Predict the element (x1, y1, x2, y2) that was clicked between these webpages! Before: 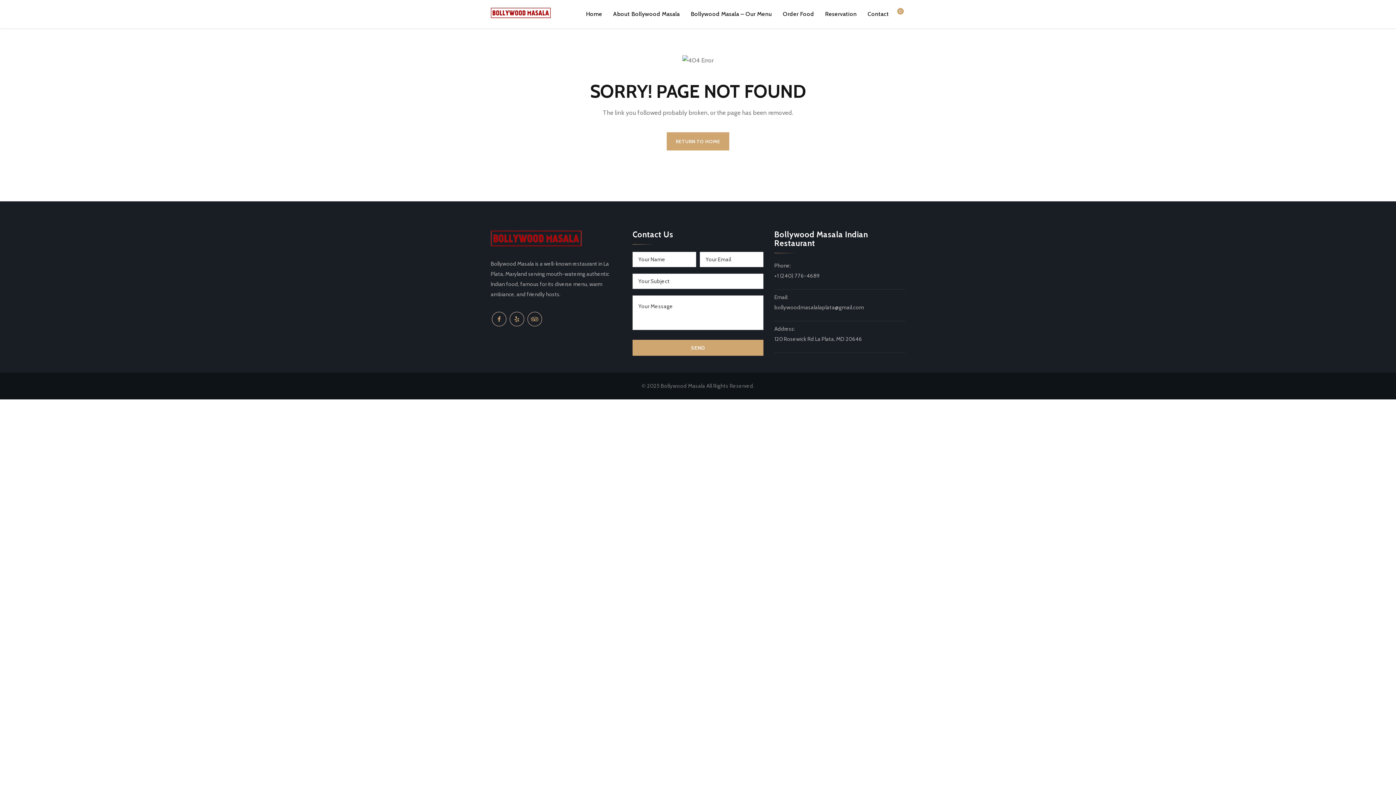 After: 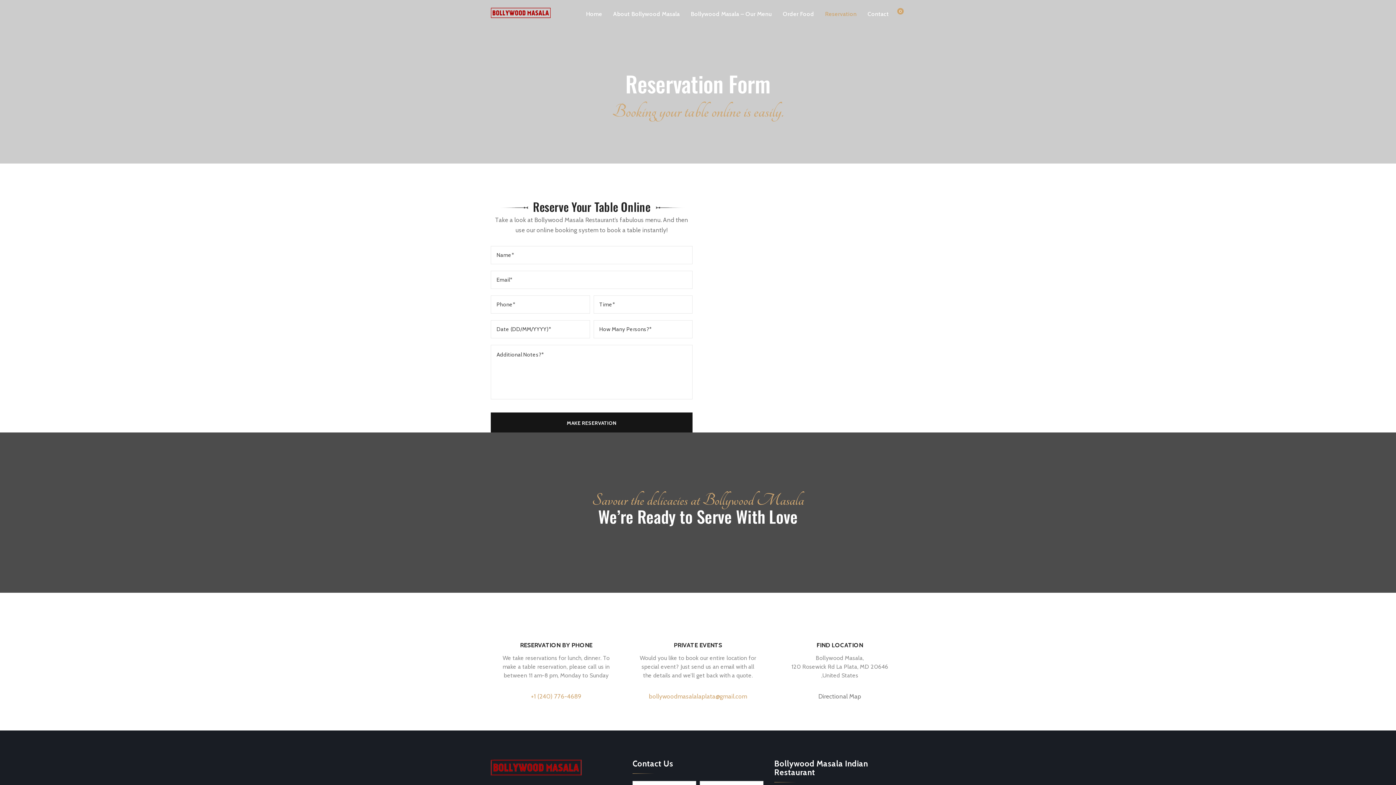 Action: label: Reservation bbox: (820, 0, 861, 28)